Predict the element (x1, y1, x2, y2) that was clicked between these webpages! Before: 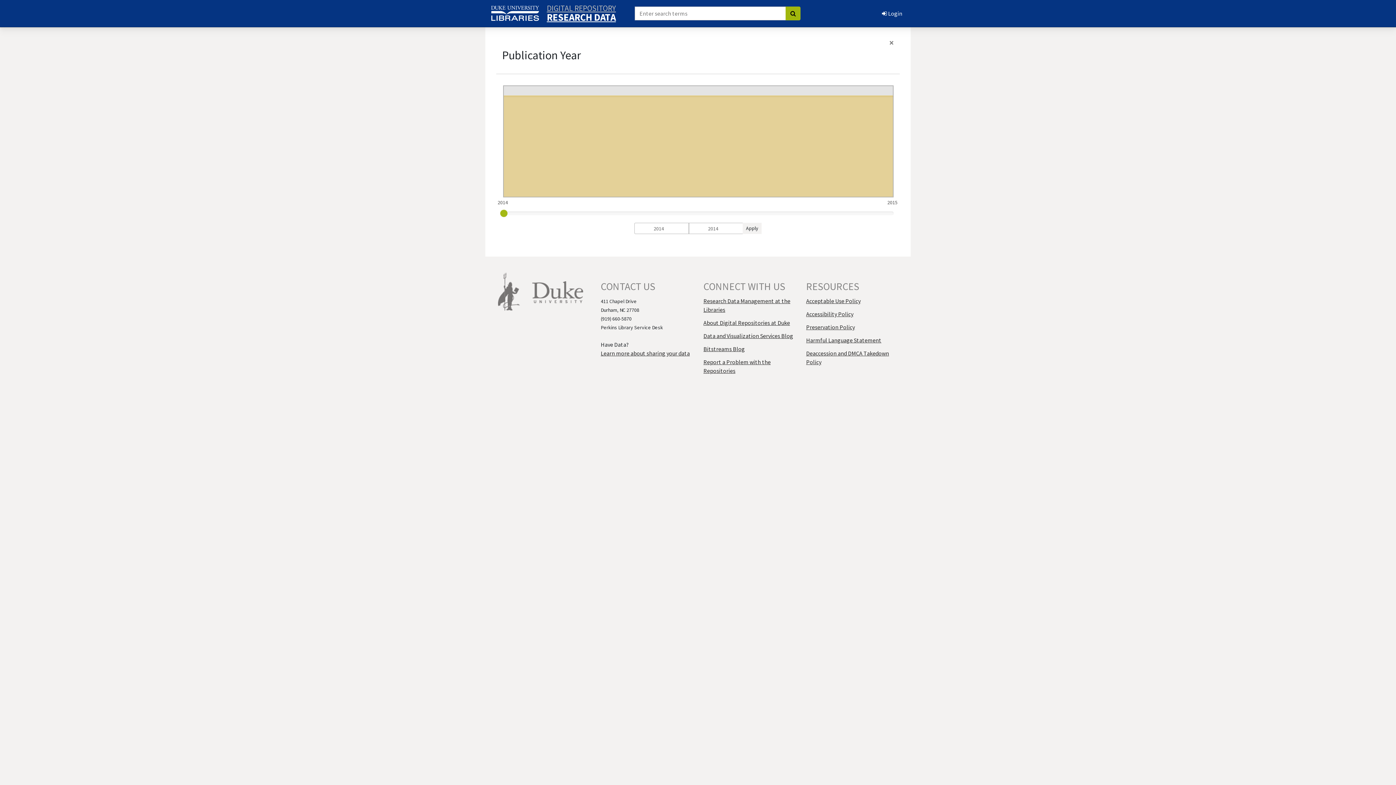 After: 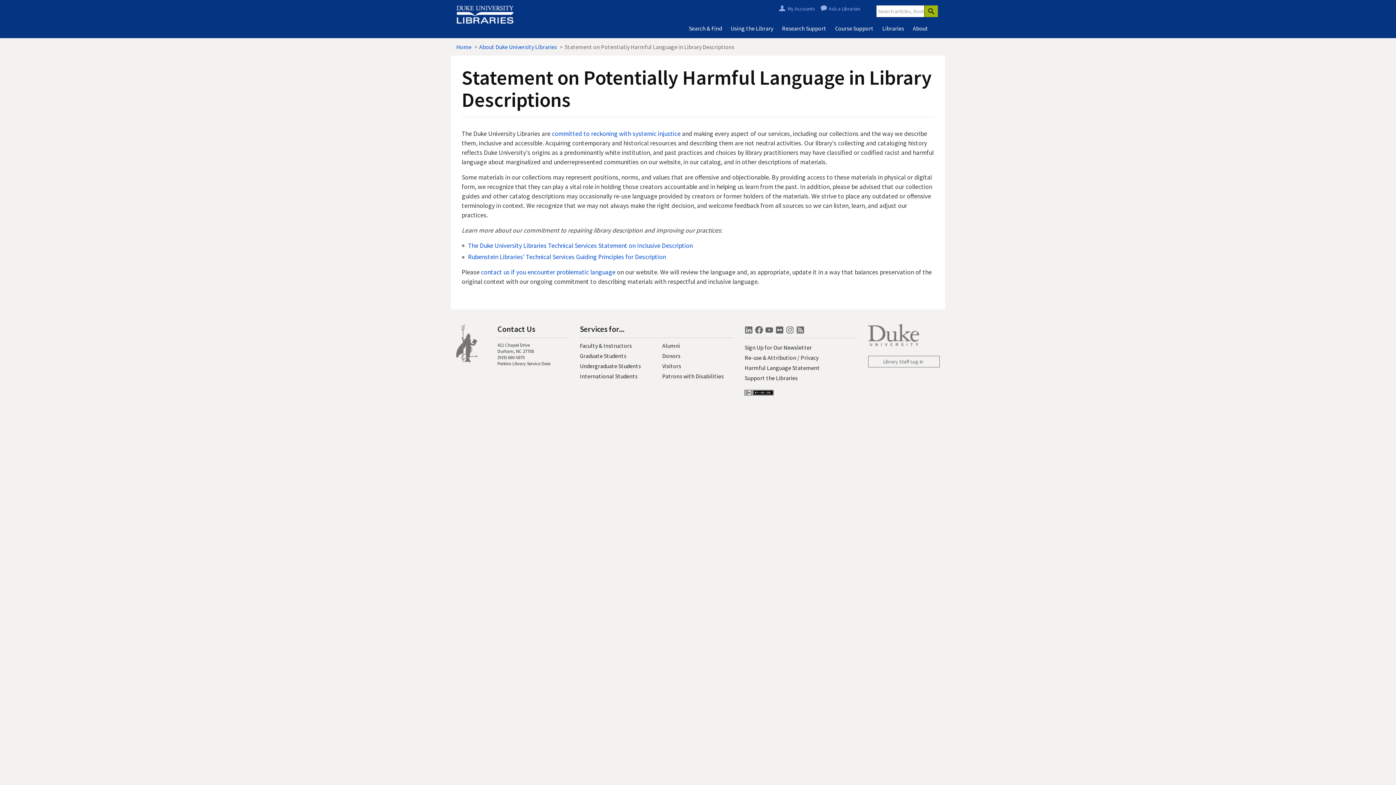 Action: bbox: (806, 336, 881, 344) label: Harmful Language Statement